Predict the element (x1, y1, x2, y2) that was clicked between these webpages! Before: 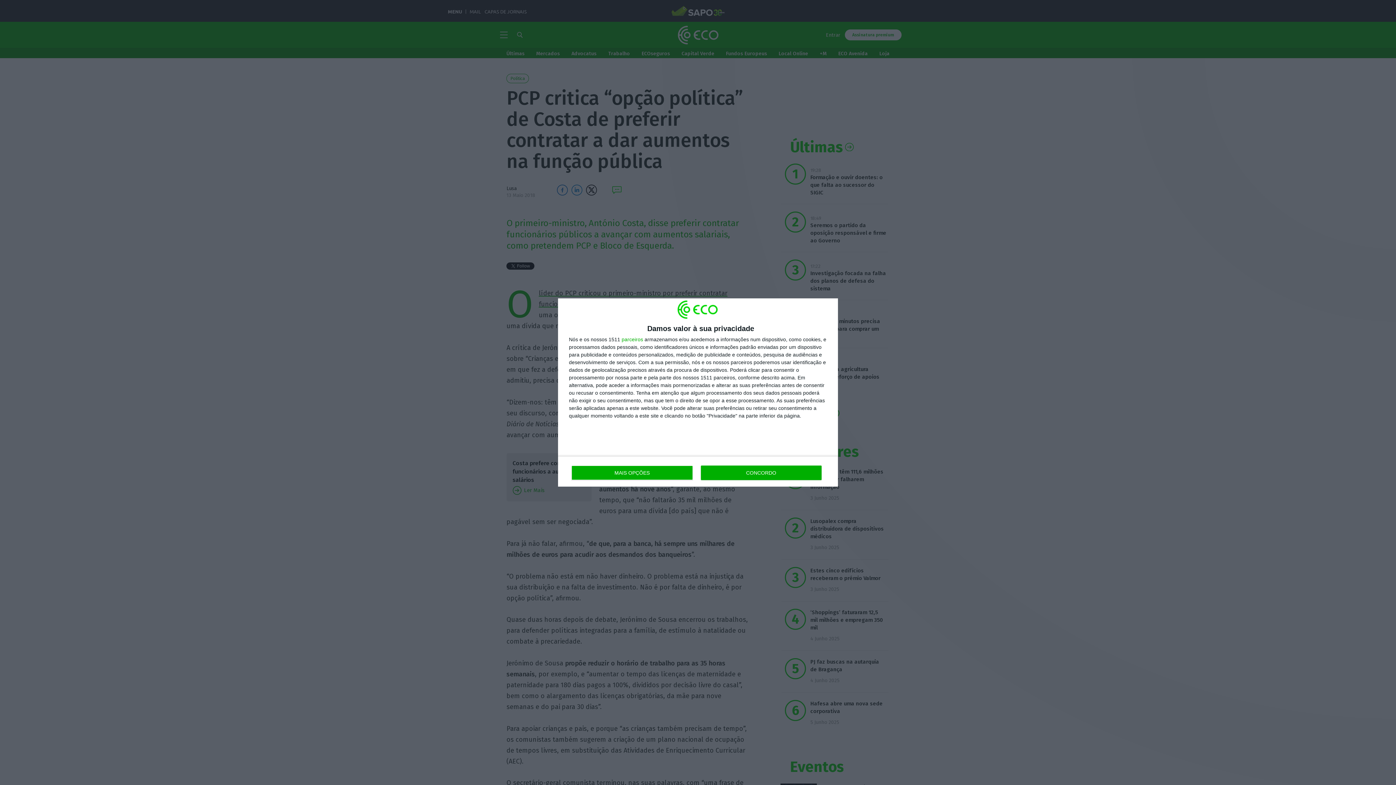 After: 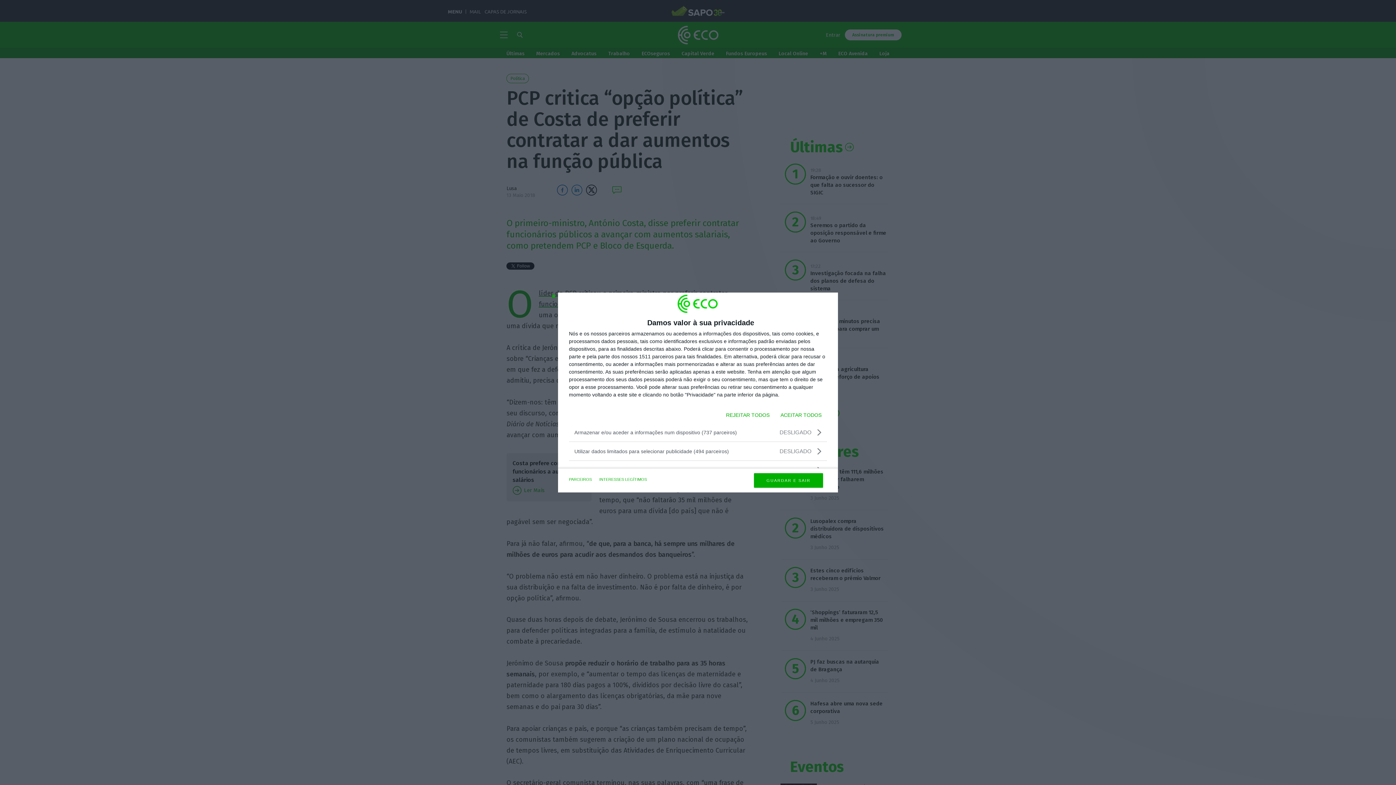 Action: bbox: (571, 465, 692, 480) label: MAIS OPÇÕES